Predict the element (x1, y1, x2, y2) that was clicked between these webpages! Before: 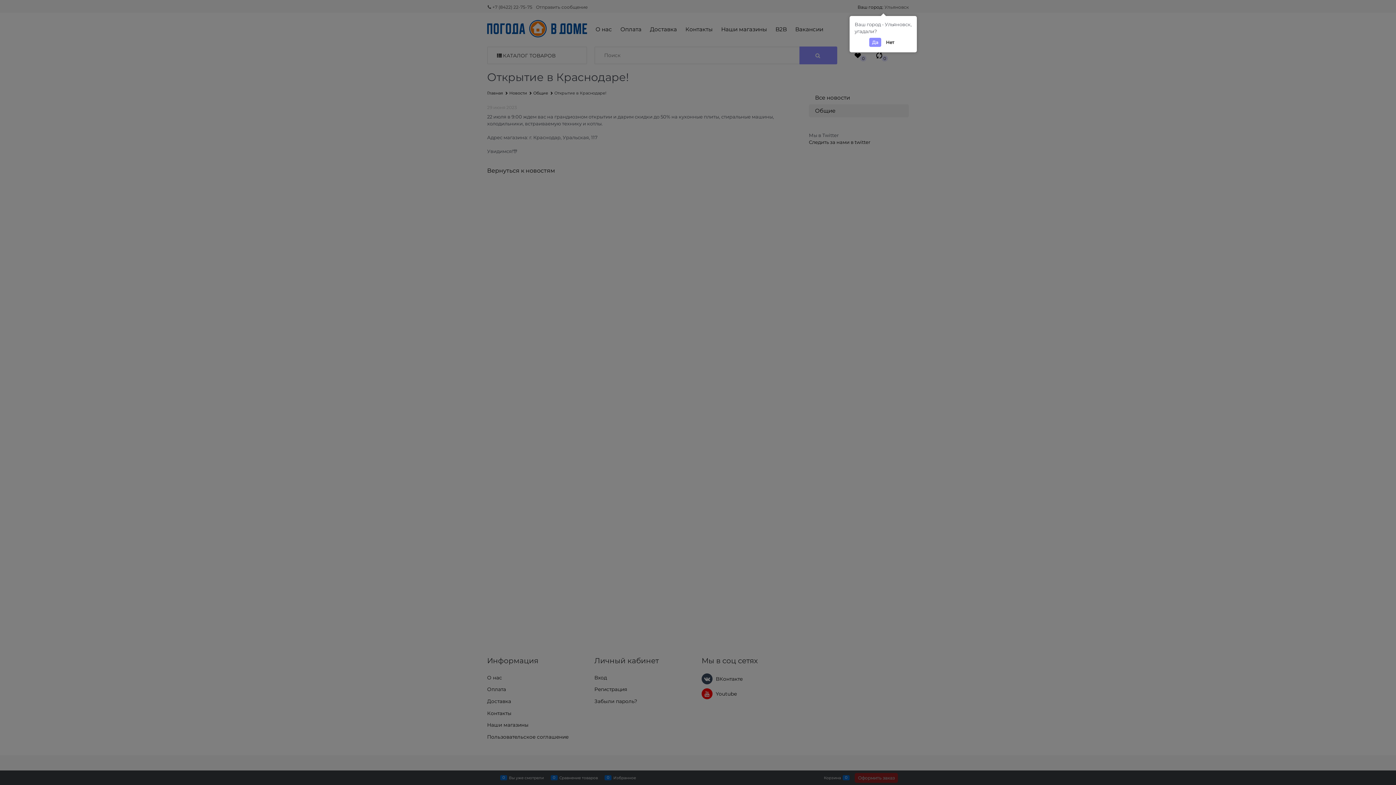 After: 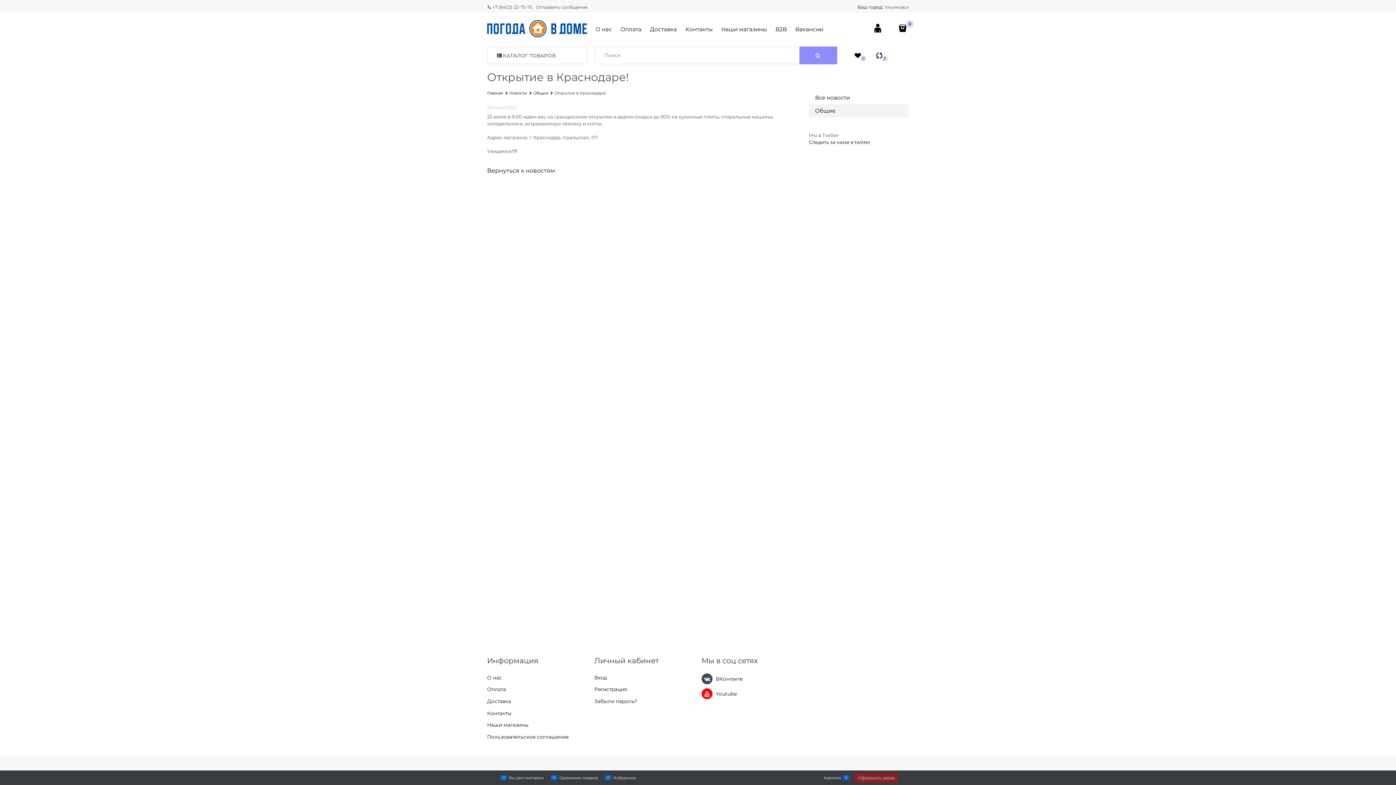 Action: bbox: (869, 37, 881, 47) label: Да